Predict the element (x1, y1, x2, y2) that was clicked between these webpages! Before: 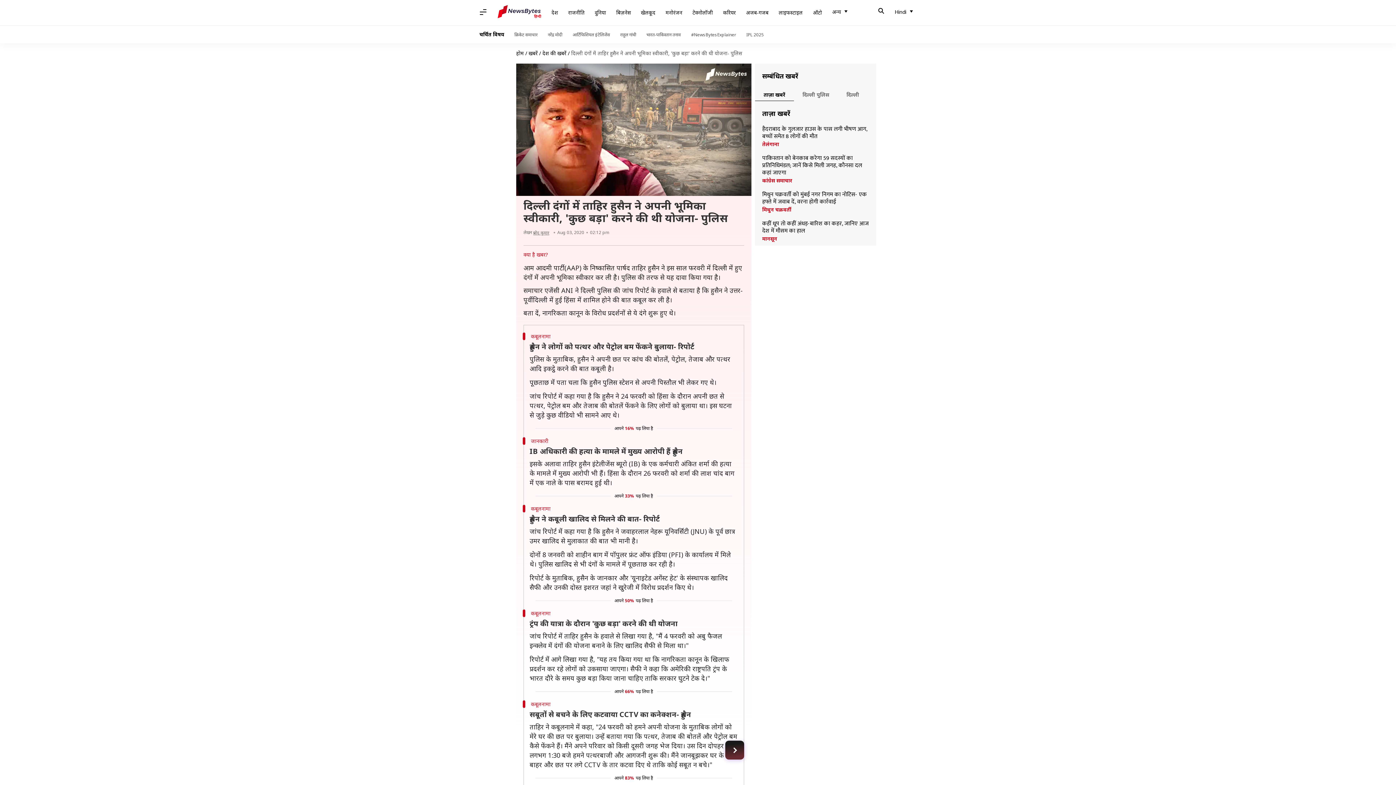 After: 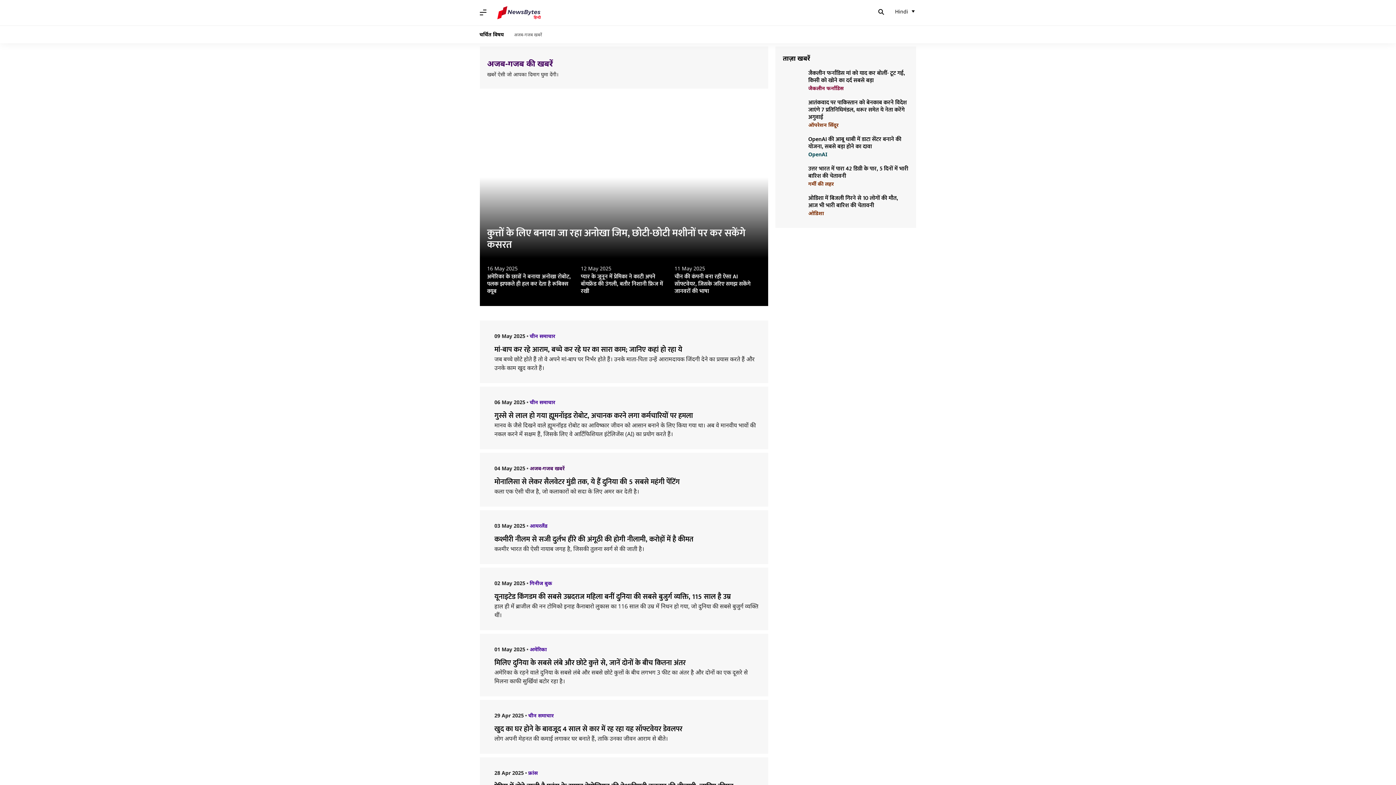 Action: label: अजब-गजब bbox: (741, 5, 773, 20)